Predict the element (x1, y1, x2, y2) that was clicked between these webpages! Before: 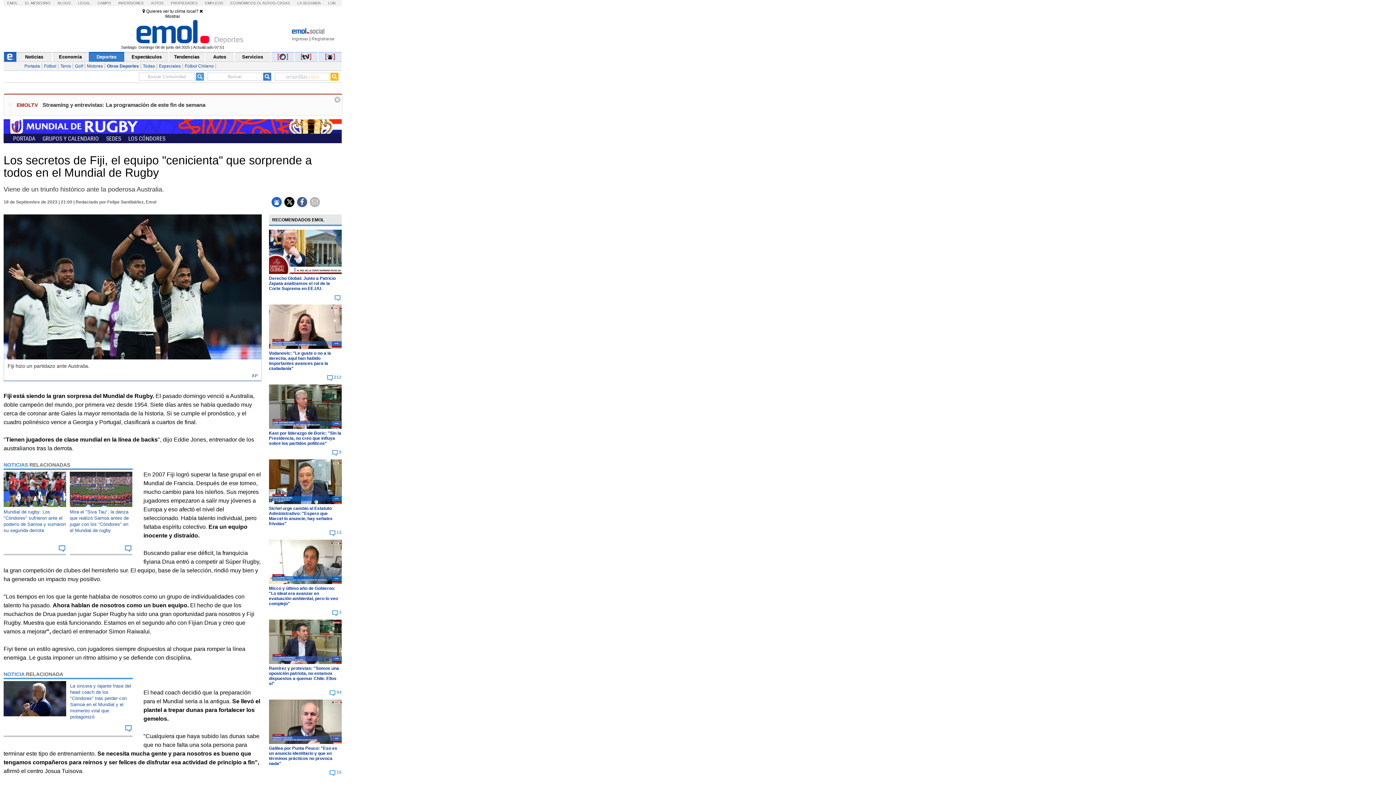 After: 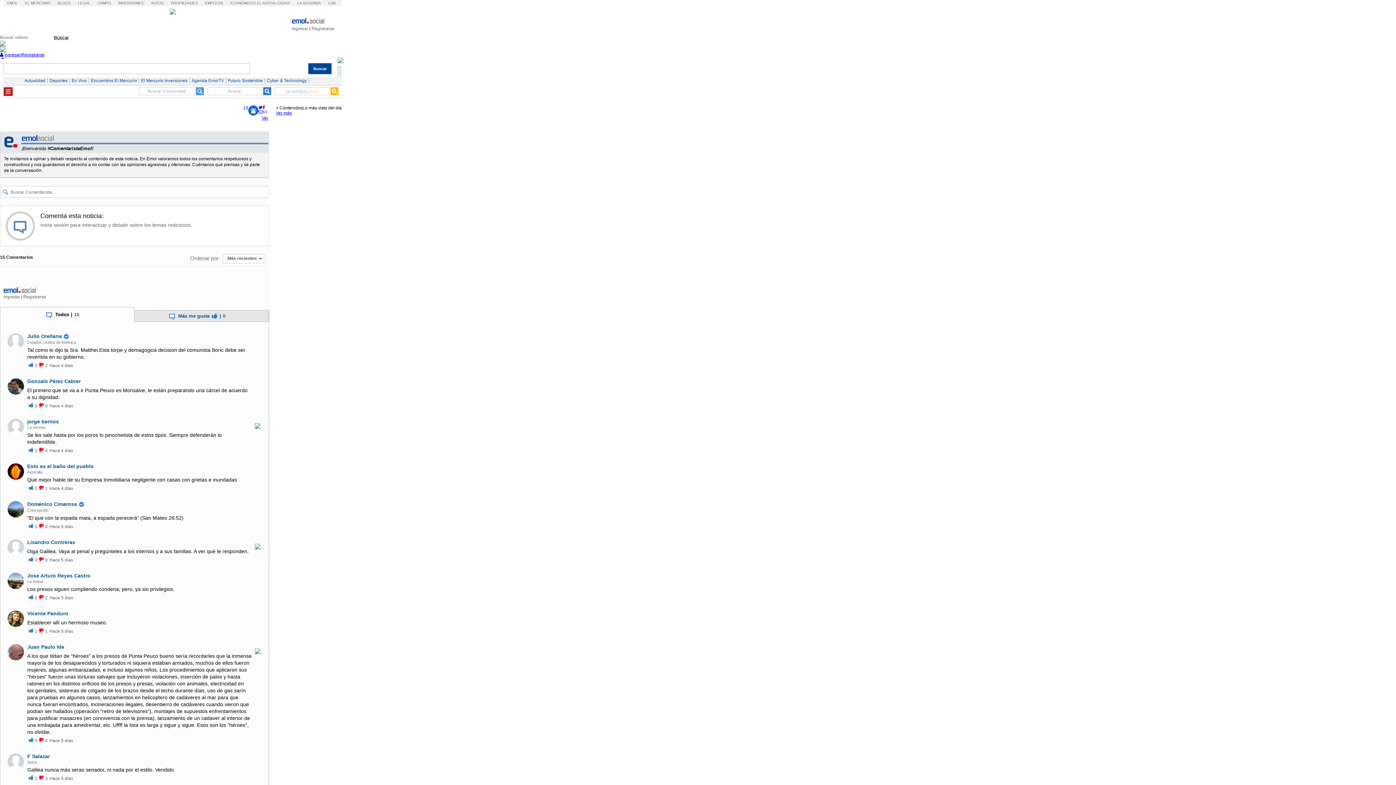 Action: bbox: (268, 740, 341, 745)